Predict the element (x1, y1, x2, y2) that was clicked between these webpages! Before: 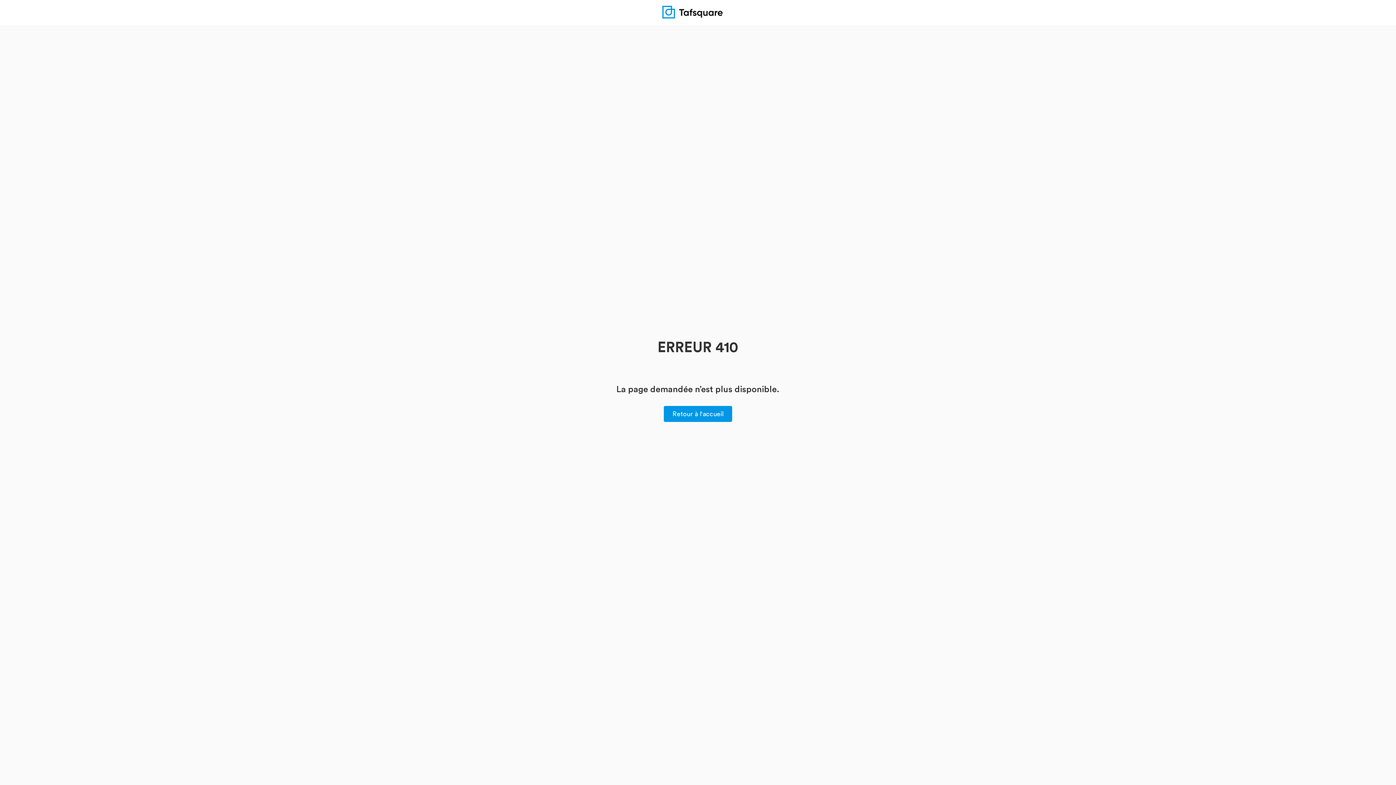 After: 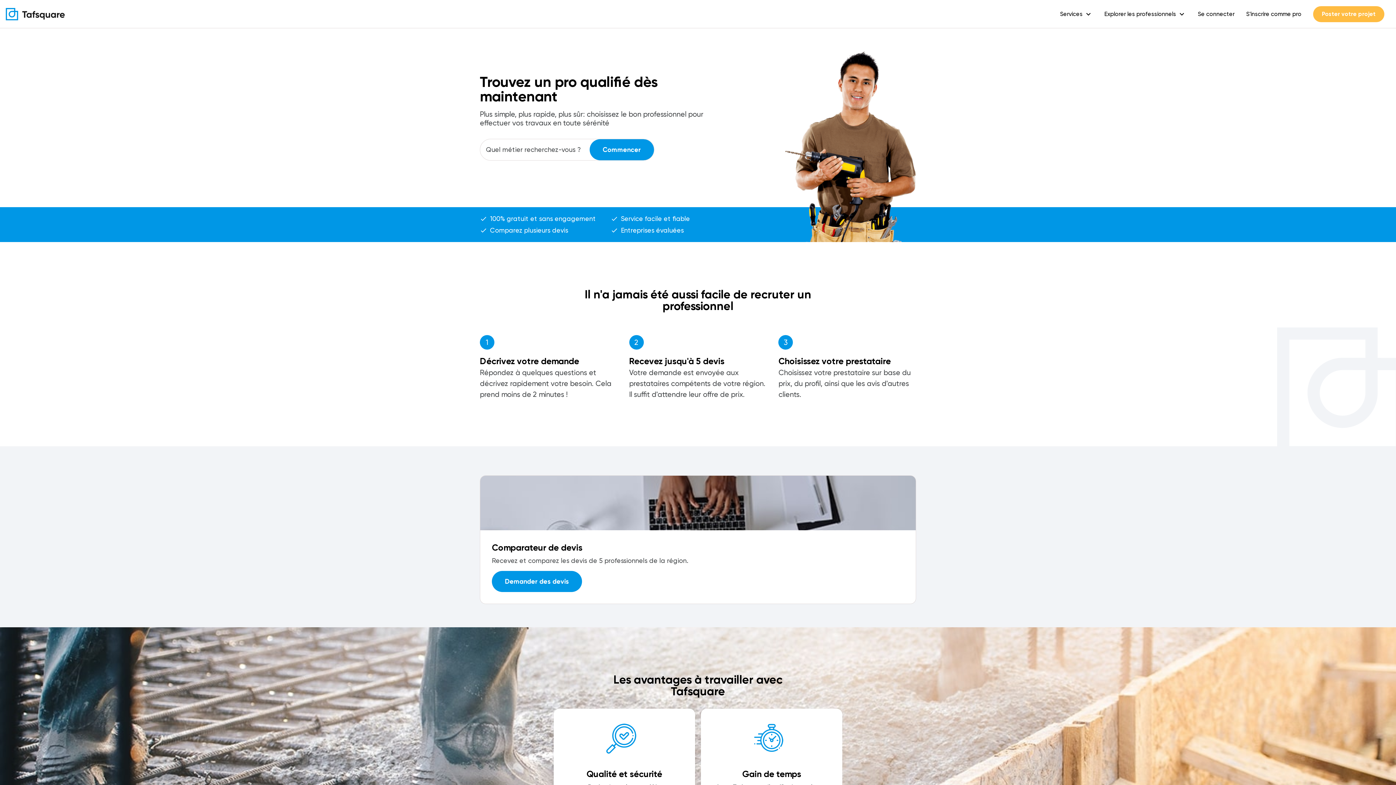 Action: bbox: (664, 406, 732, 422) label: Retour à l'accueil